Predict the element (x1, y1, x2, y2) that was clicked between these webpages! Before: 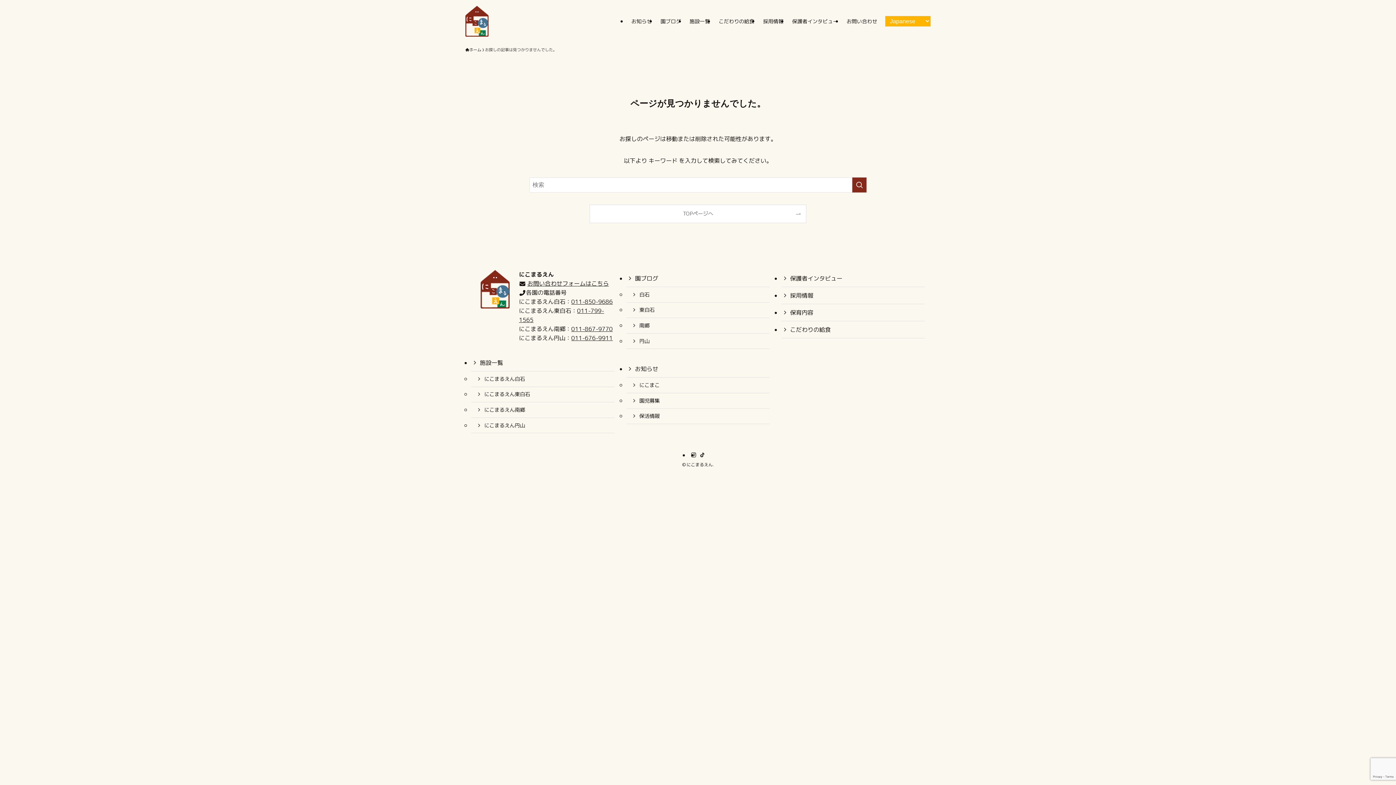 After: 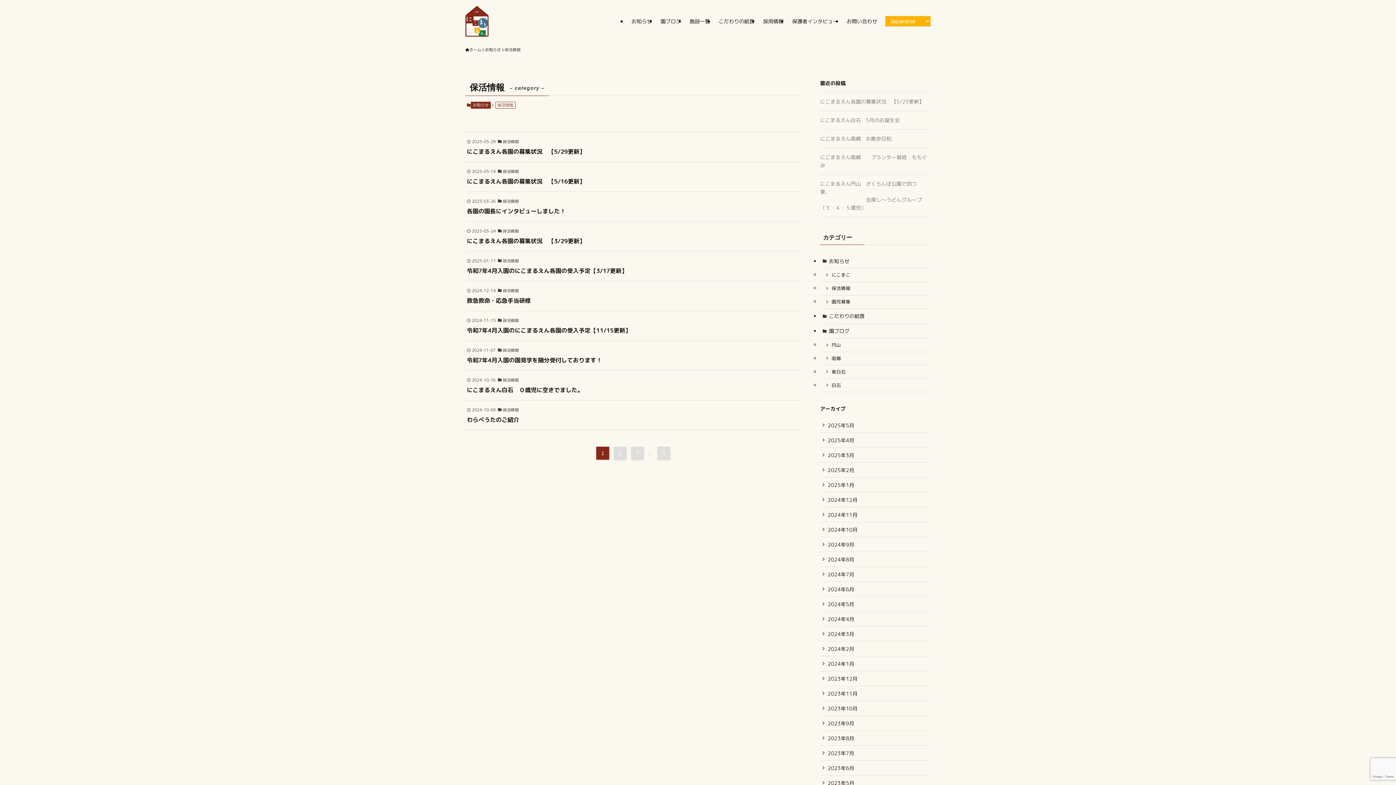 Action: bbox: (626, 408, 769, 424) label: 保活情報